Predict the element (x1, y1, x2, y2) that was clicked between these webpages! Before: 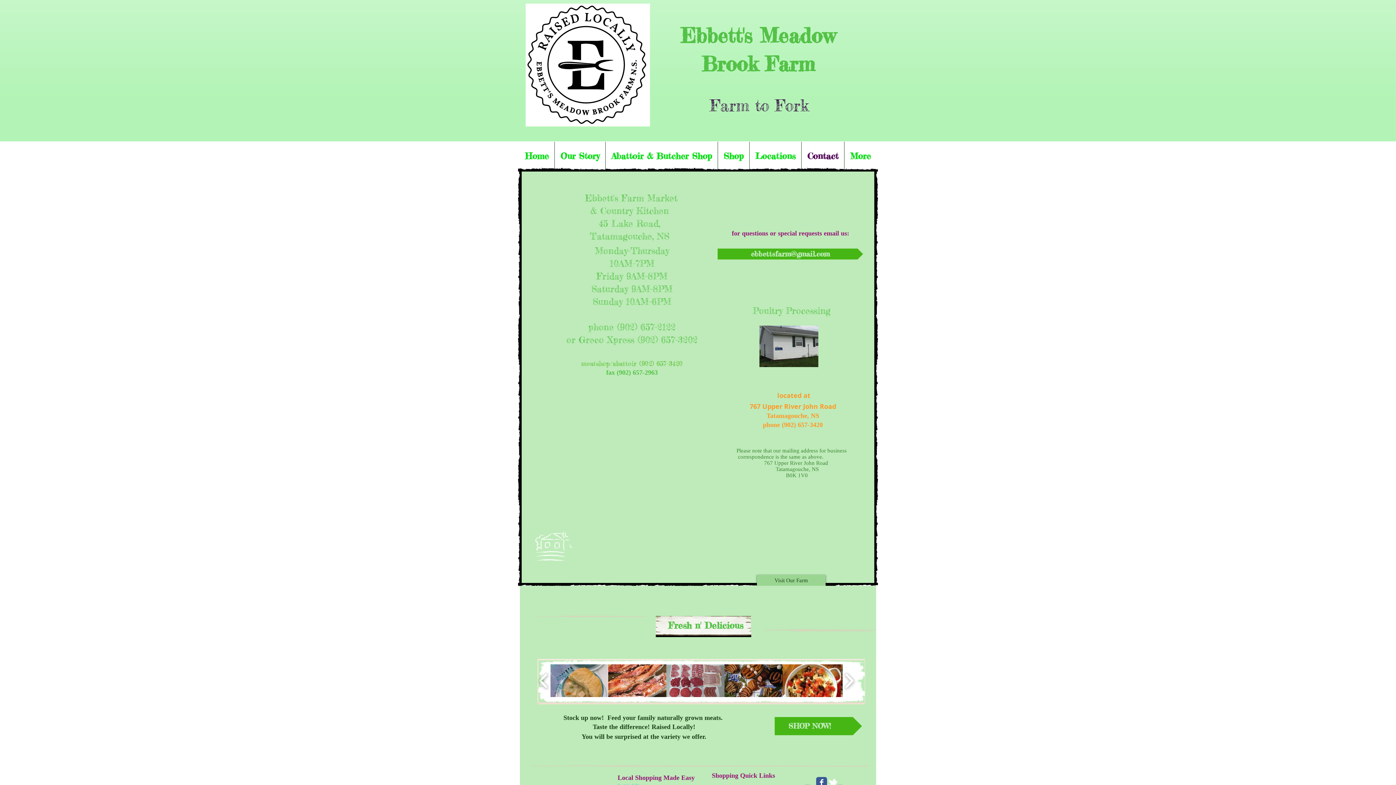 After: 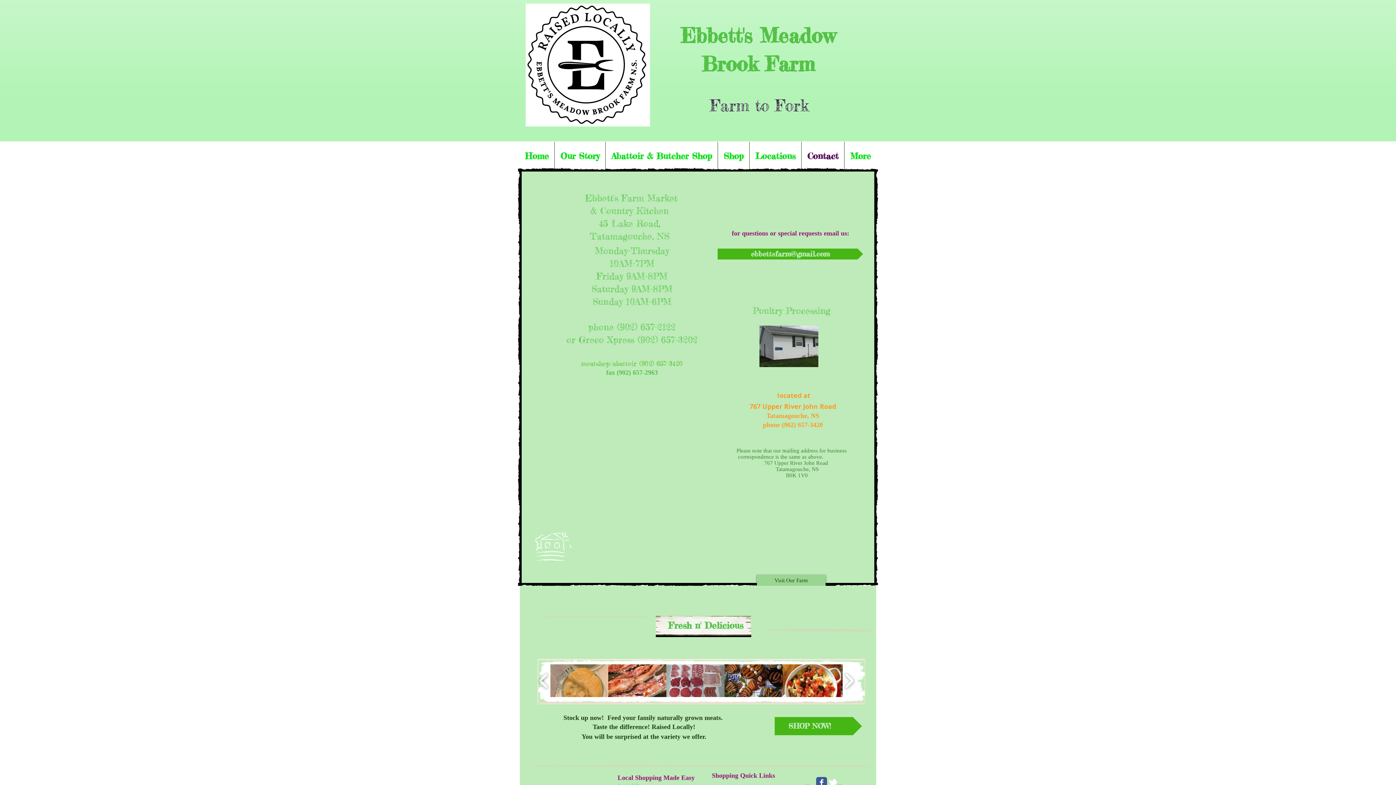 Action: bbox: (550, 664, 608, 697)